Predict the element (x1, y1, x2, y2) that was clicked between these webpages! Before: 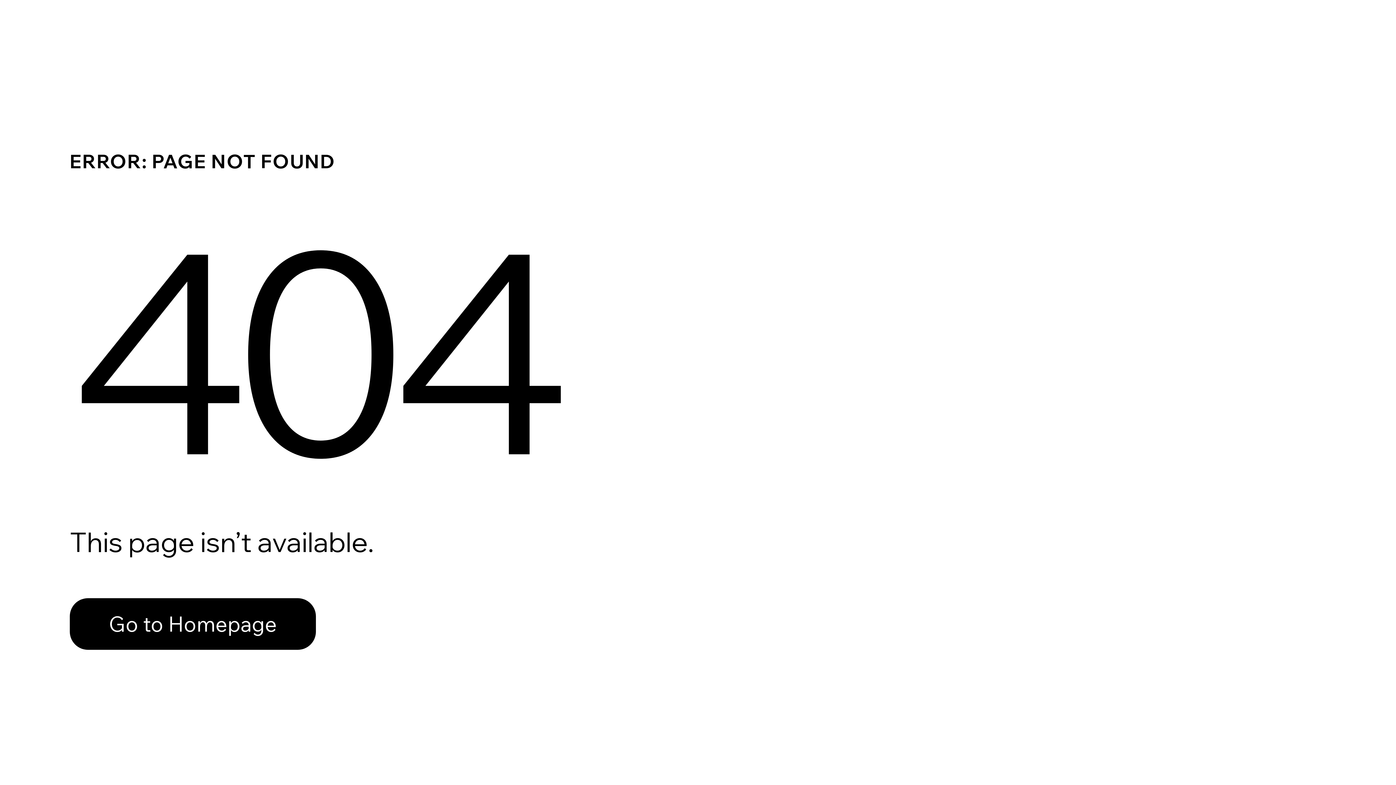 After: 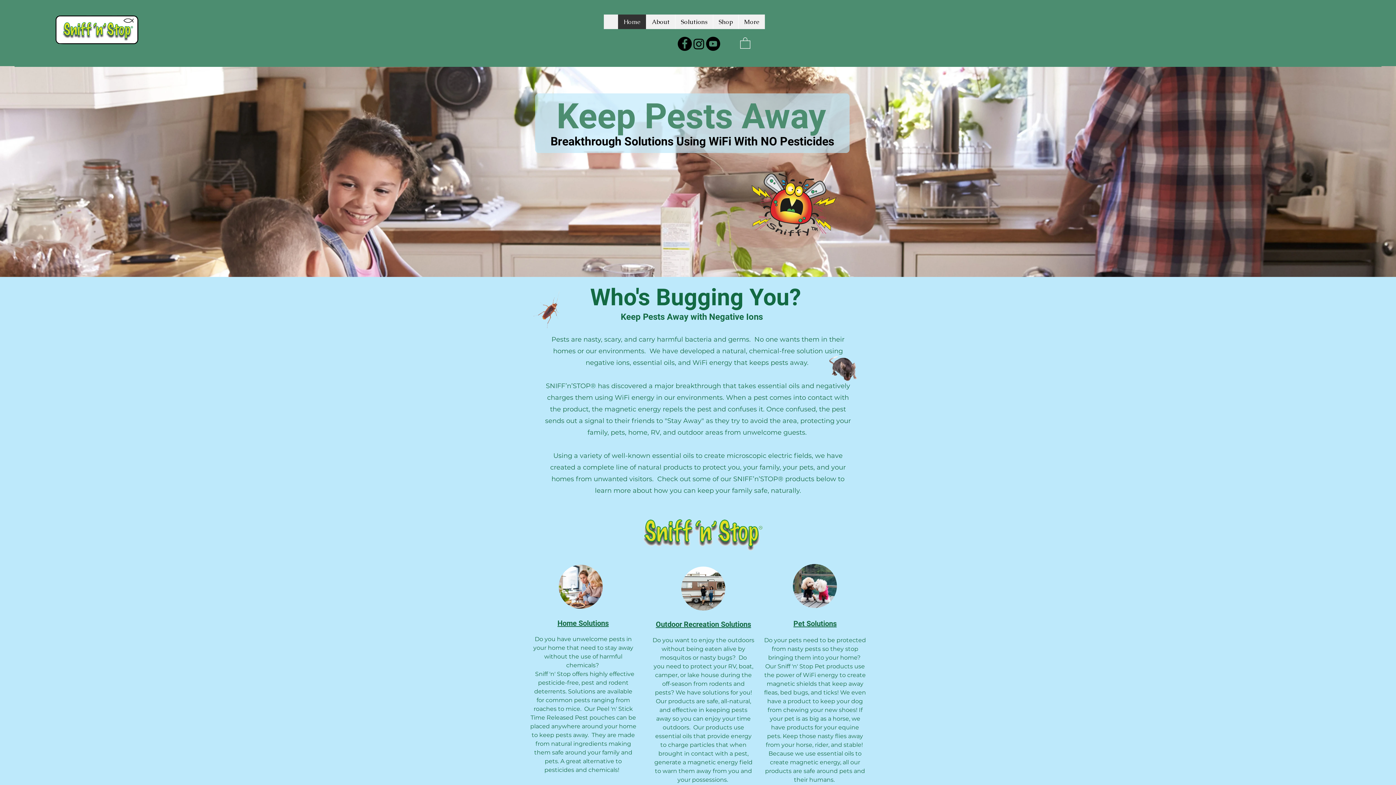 Action: label: Go to Homepage bbox: (69, 598, 316, 650)